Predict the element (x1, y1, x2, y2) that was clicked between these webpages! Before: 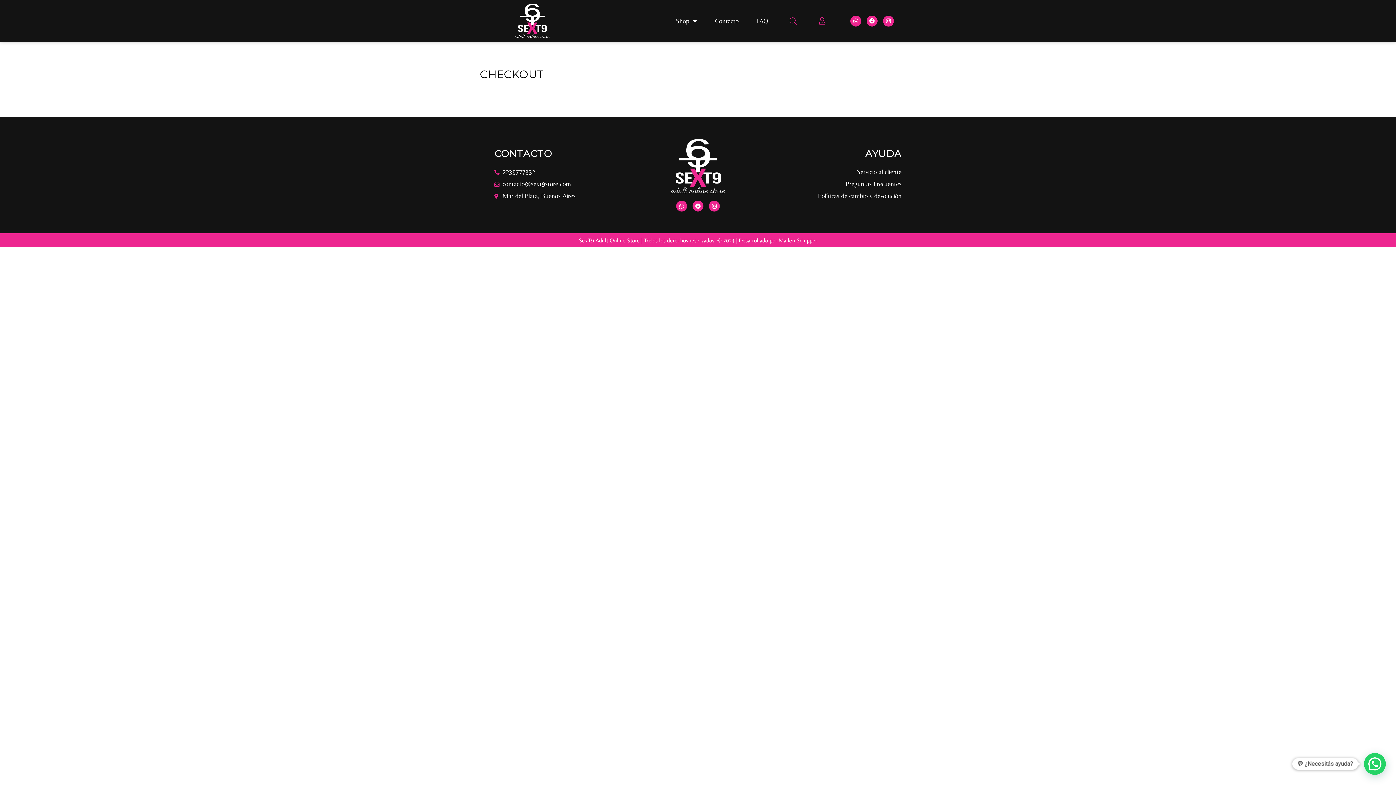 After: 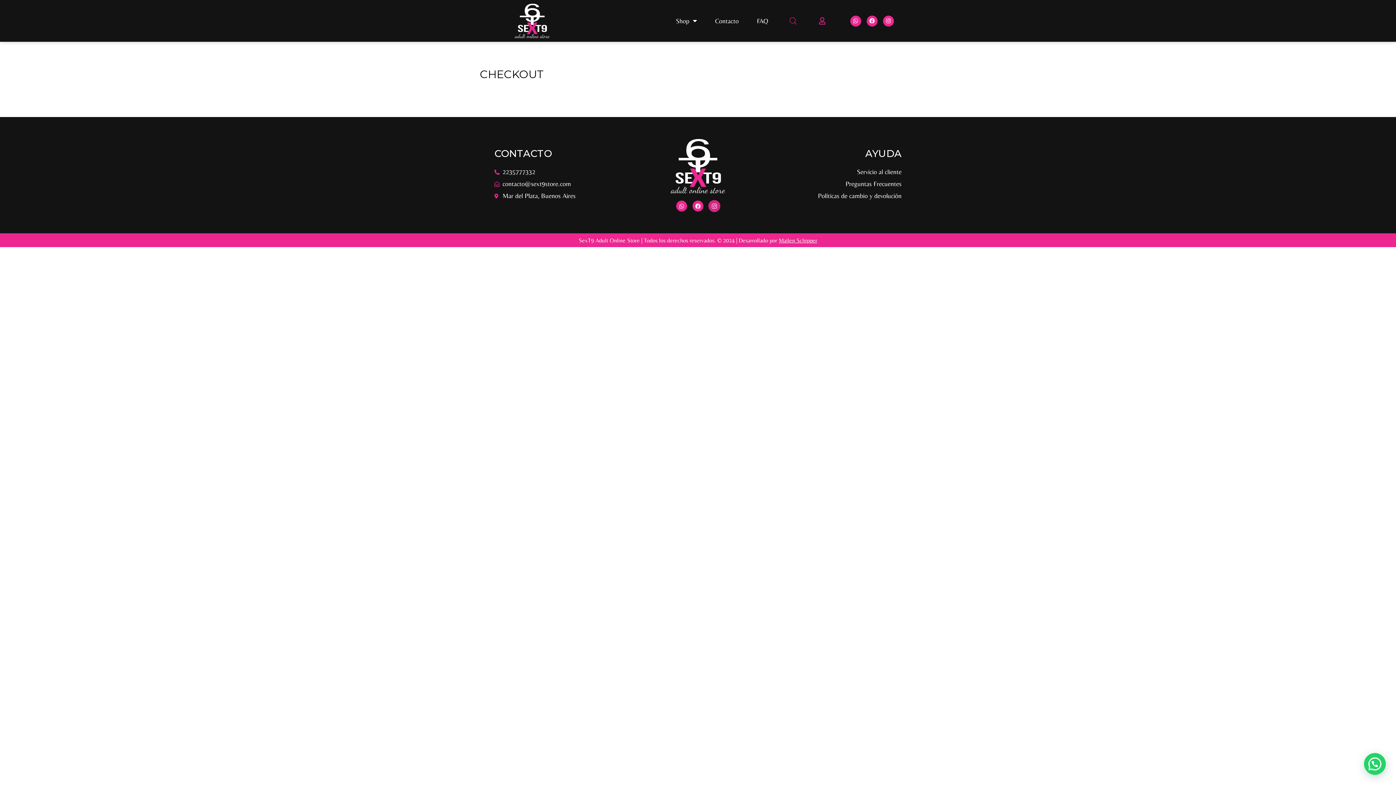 Action: bbox: (709, 200, 719, 211) label: Instagram